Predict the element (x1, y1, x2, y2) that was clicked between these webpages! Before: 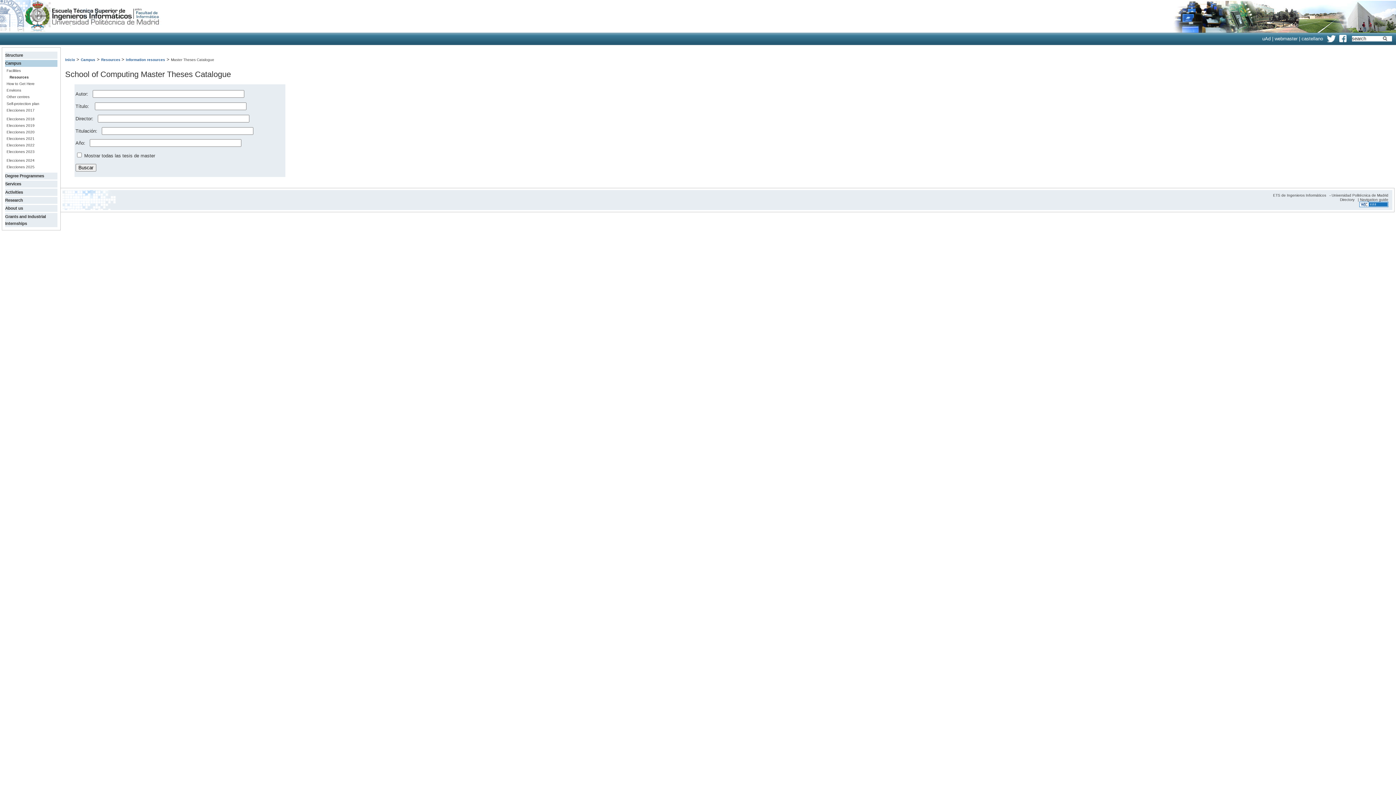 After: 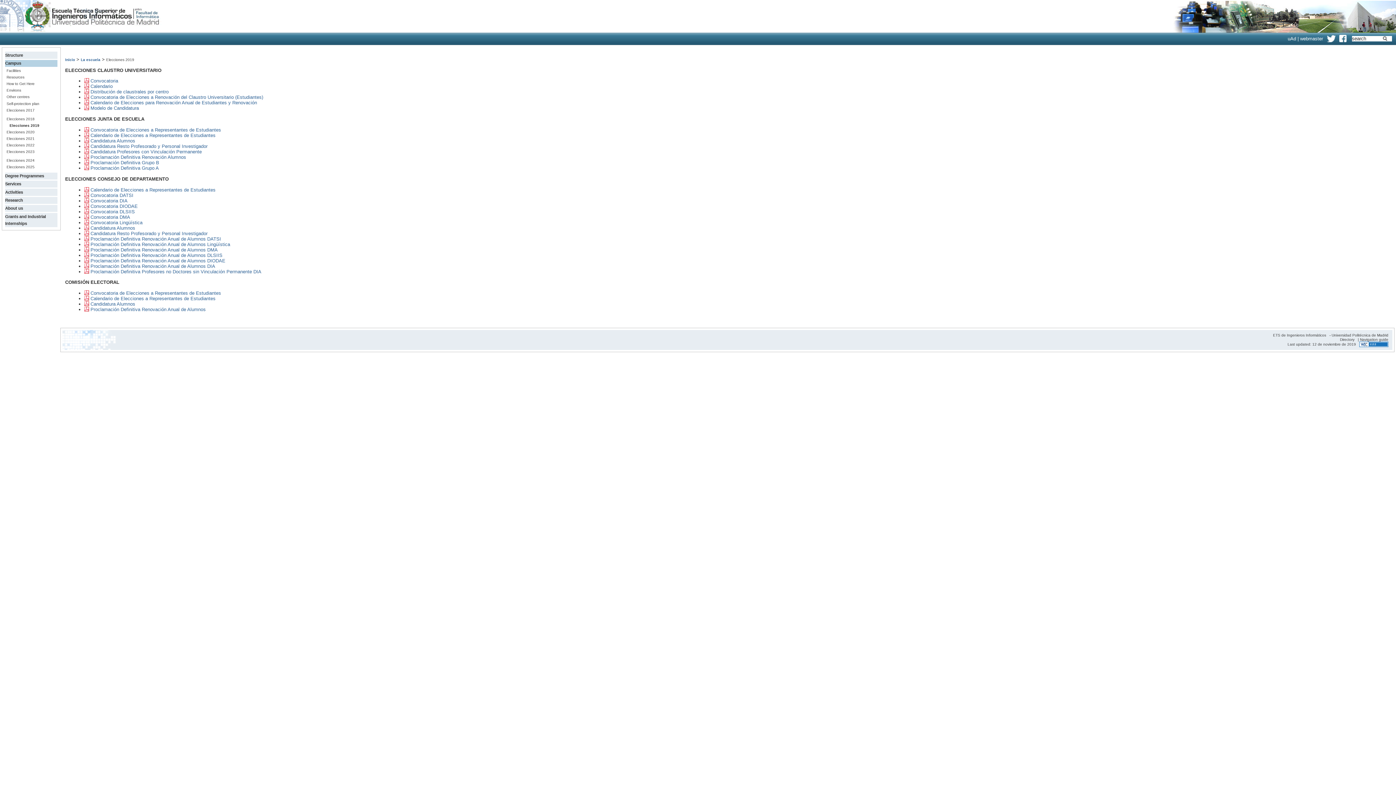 Action: label: Elecciones 2019 bbox: (6, 123, 34, 127)